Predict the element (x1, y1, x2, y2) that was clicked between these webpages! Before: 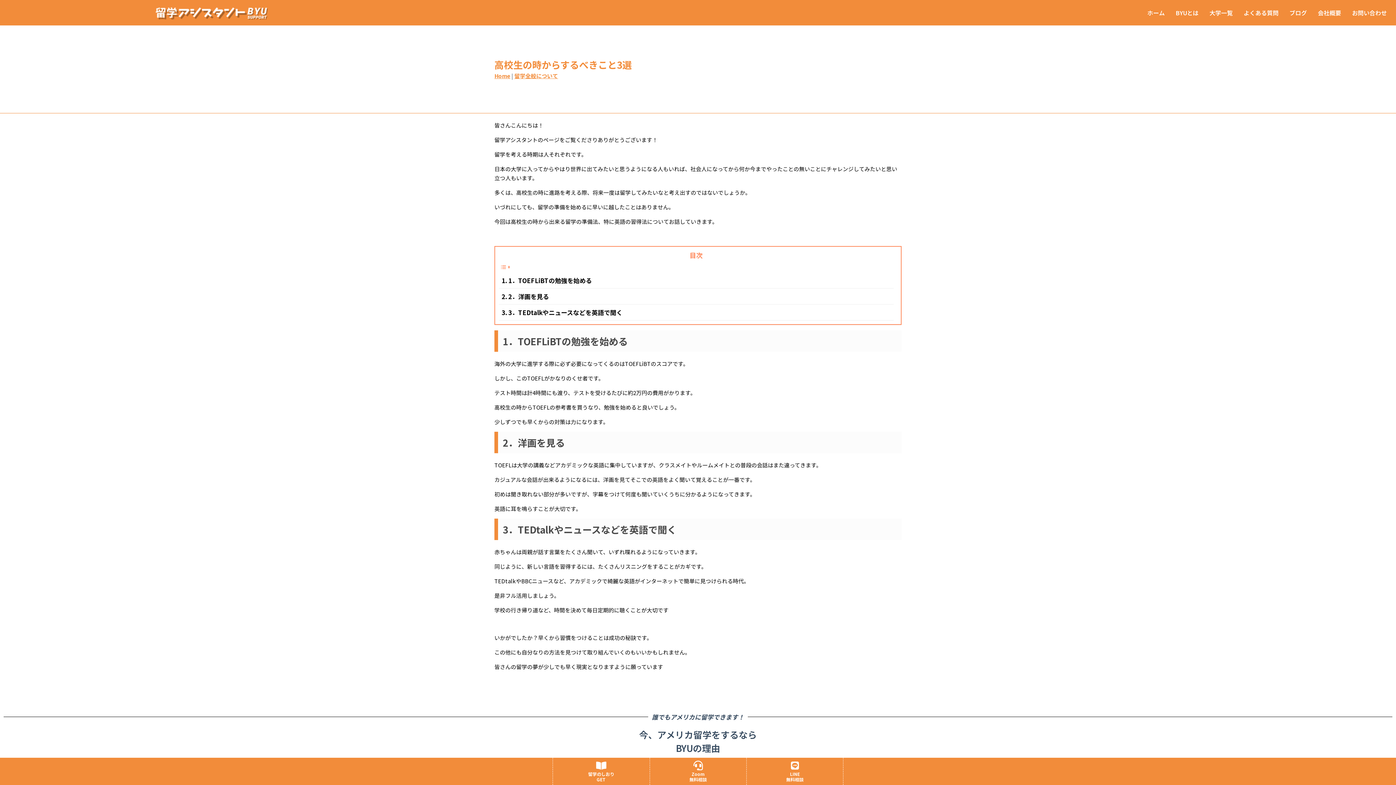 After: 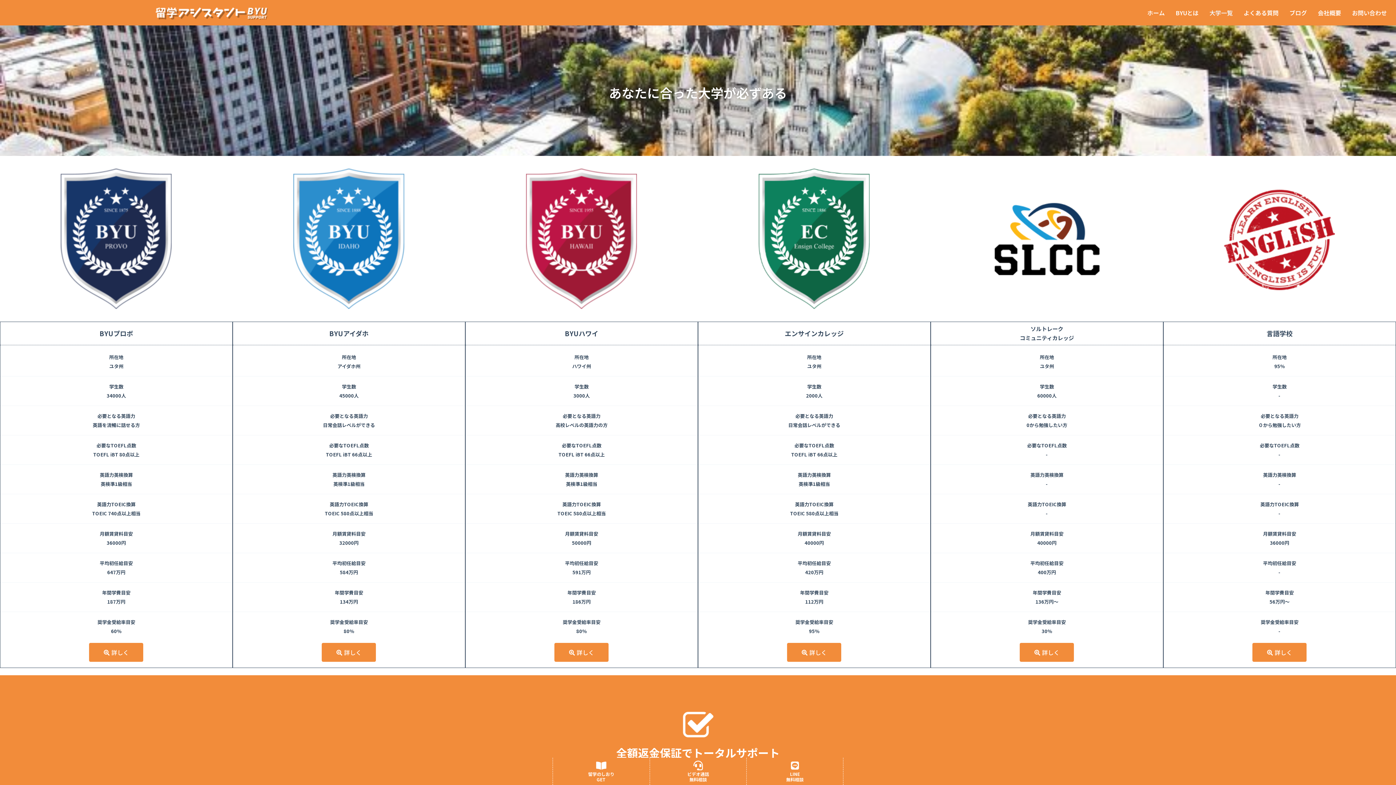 Action: label: 大学一覧 bbox: (1204, 4, 1238, 21)